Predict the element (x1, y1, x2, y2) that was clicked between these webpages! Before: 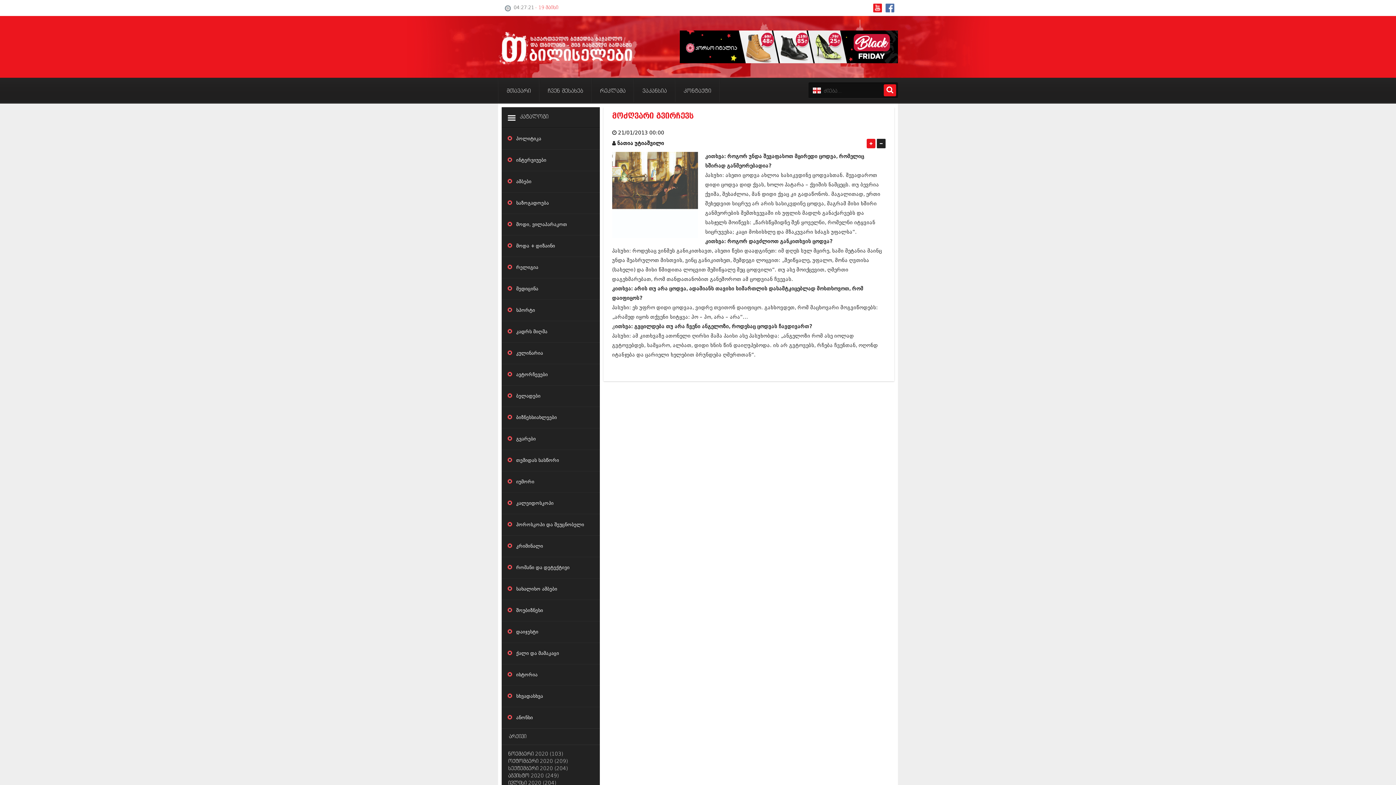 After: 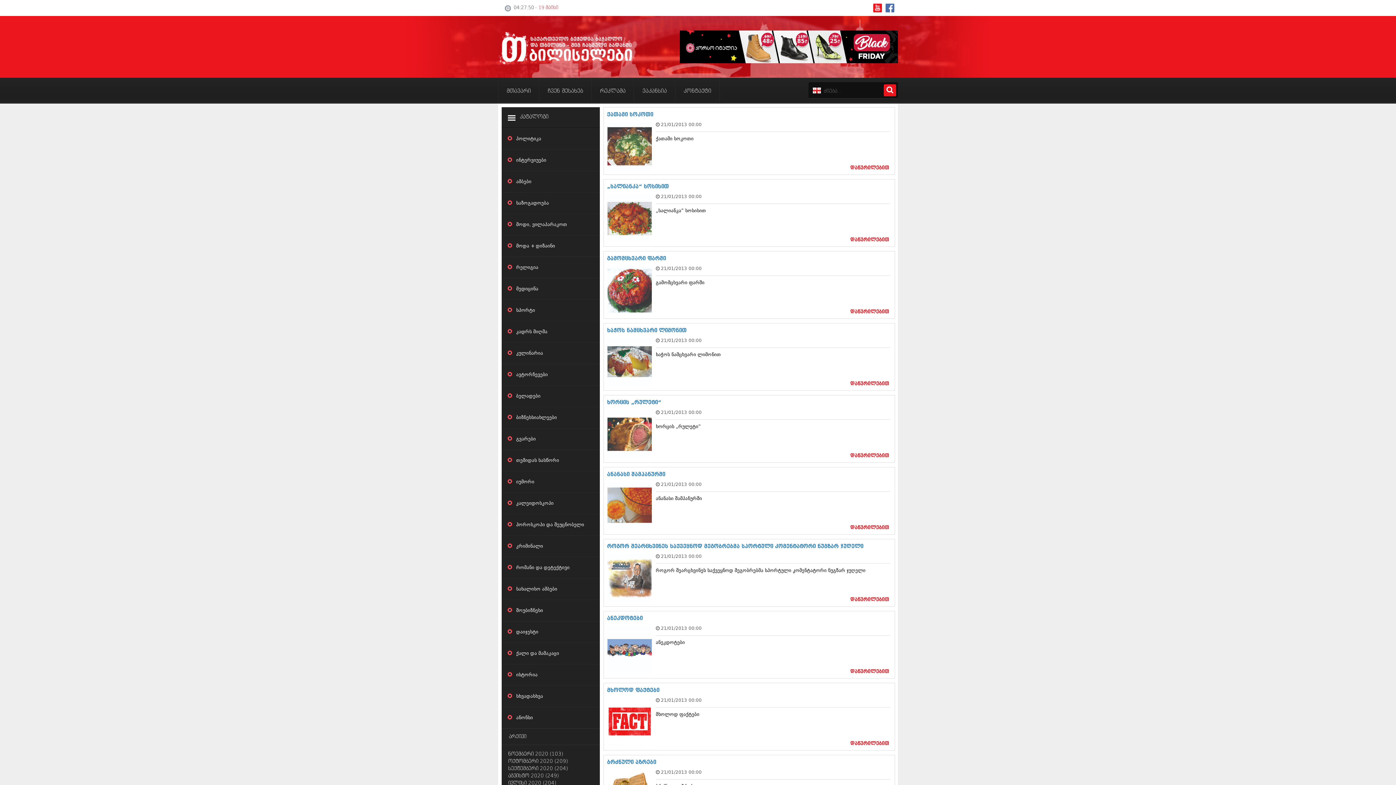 Action: bbox: (618, 129, 664, 136) label: 21/01/2013 00:00